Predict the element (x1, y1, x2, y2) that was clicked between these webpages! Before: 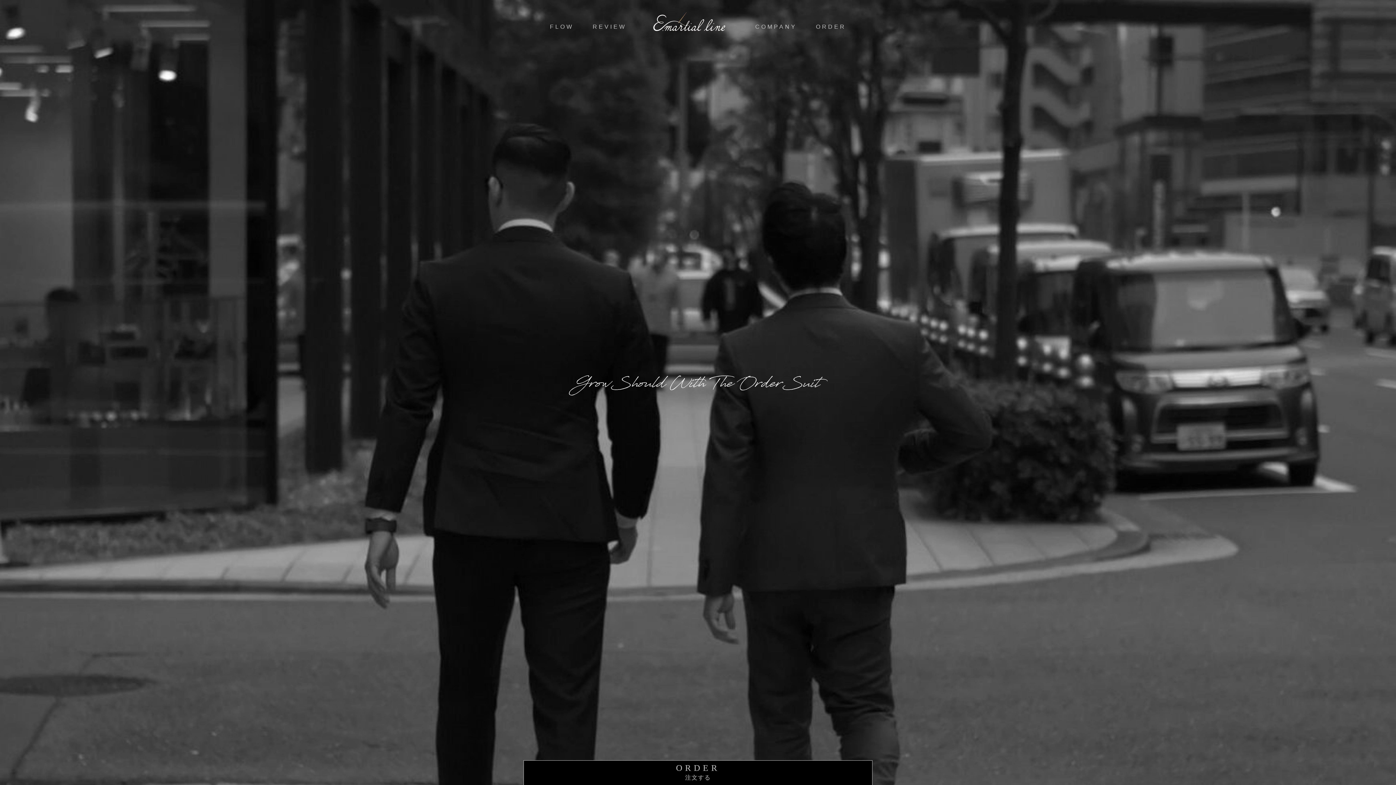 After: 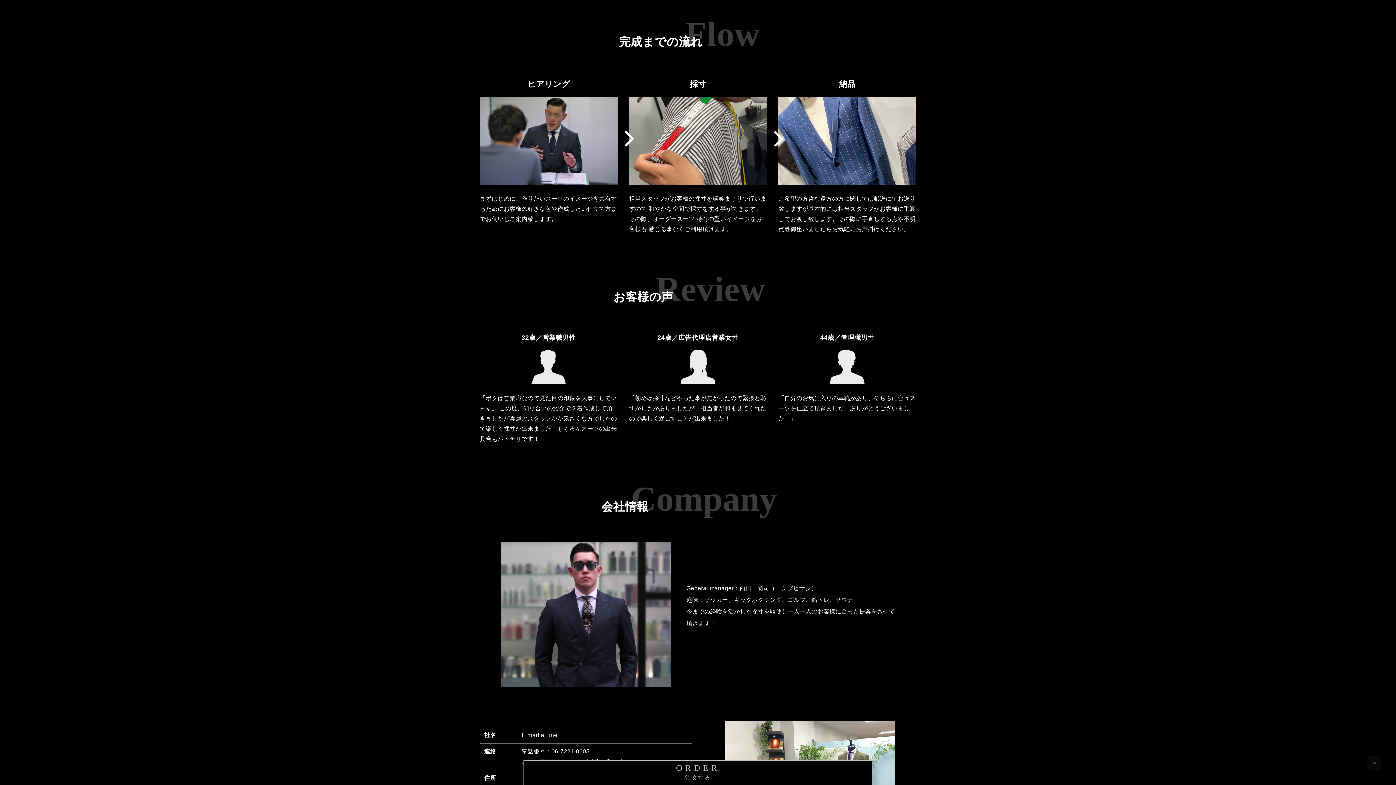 Action: label: FLOW bbox: (550, 23, 573, 29)